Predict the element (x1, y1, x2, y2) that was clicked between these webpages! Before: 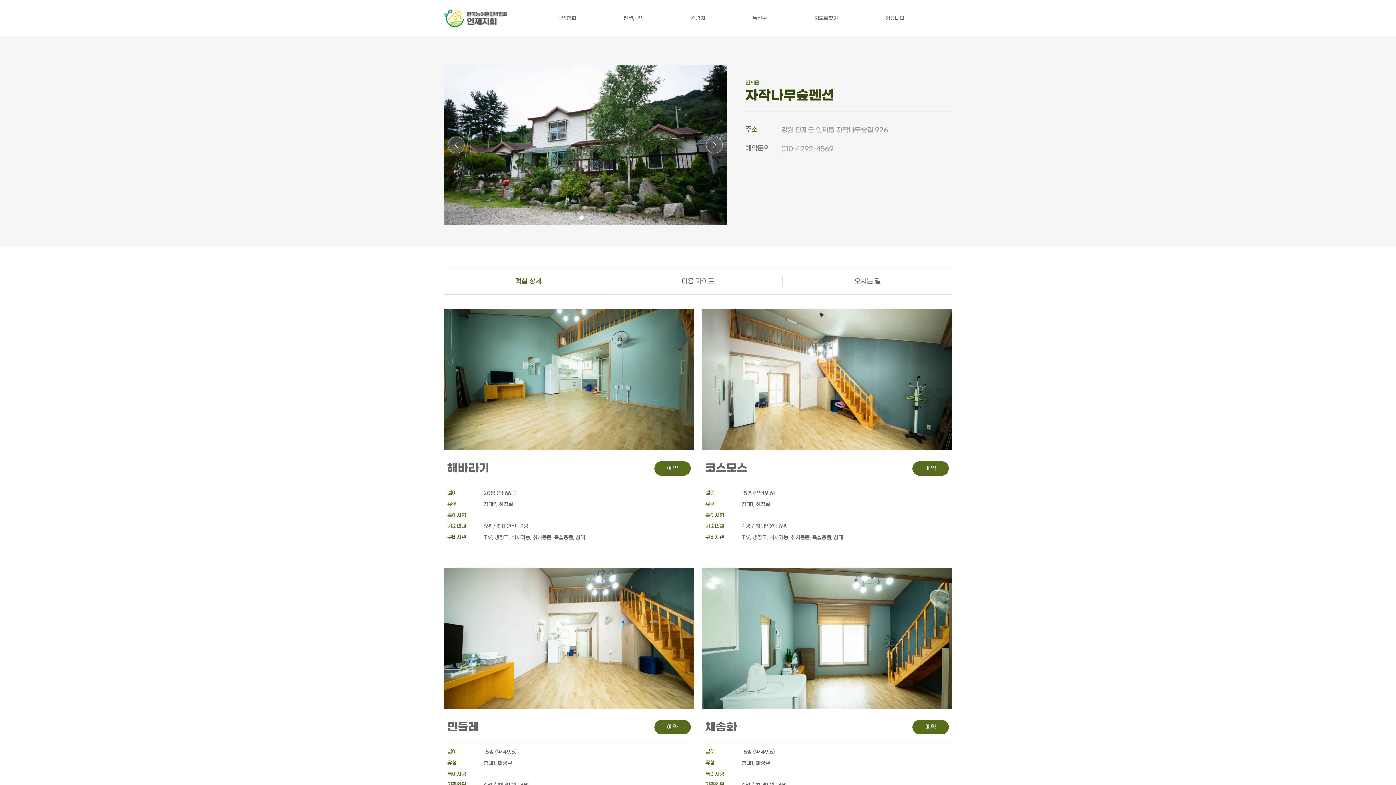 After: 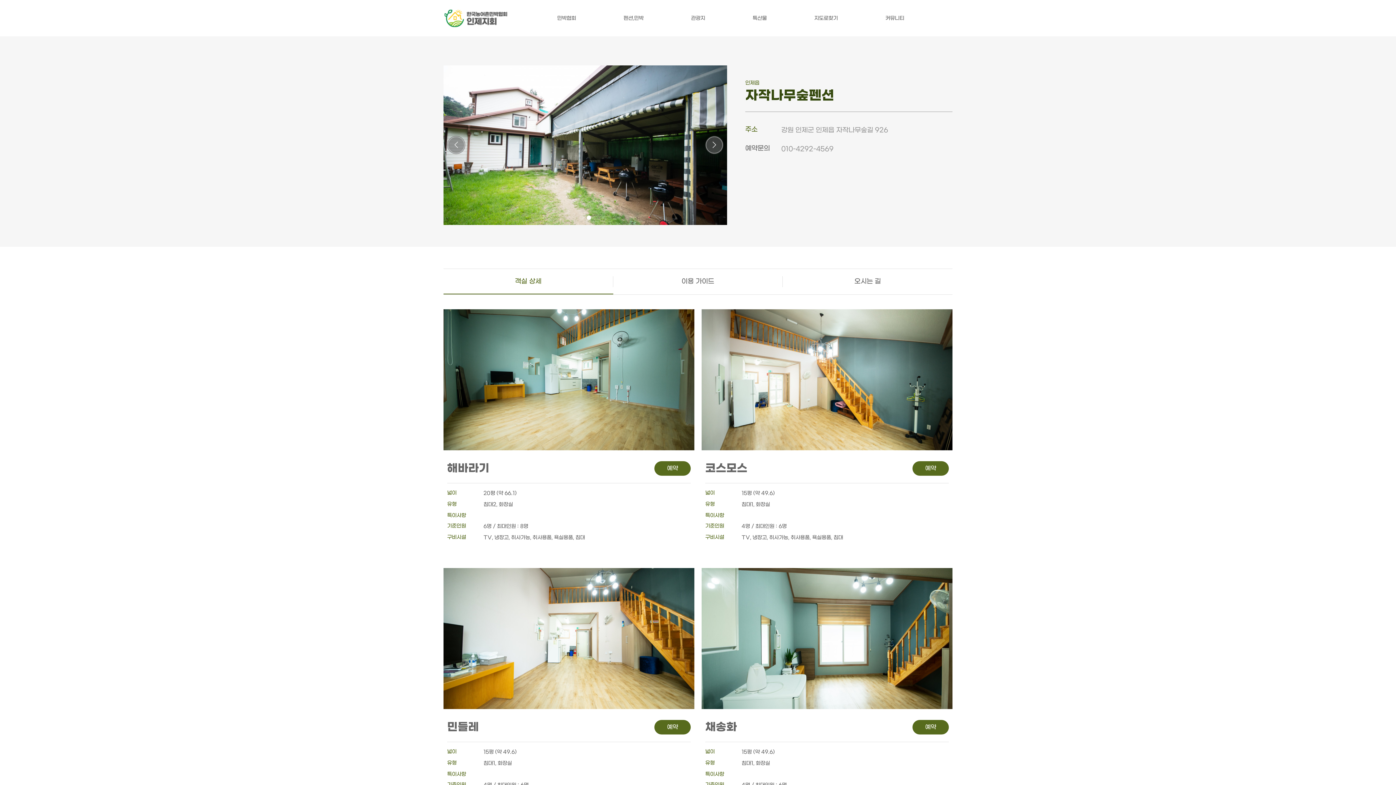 Action: label: Previous slide bbox: (447, 136, 465, 154)